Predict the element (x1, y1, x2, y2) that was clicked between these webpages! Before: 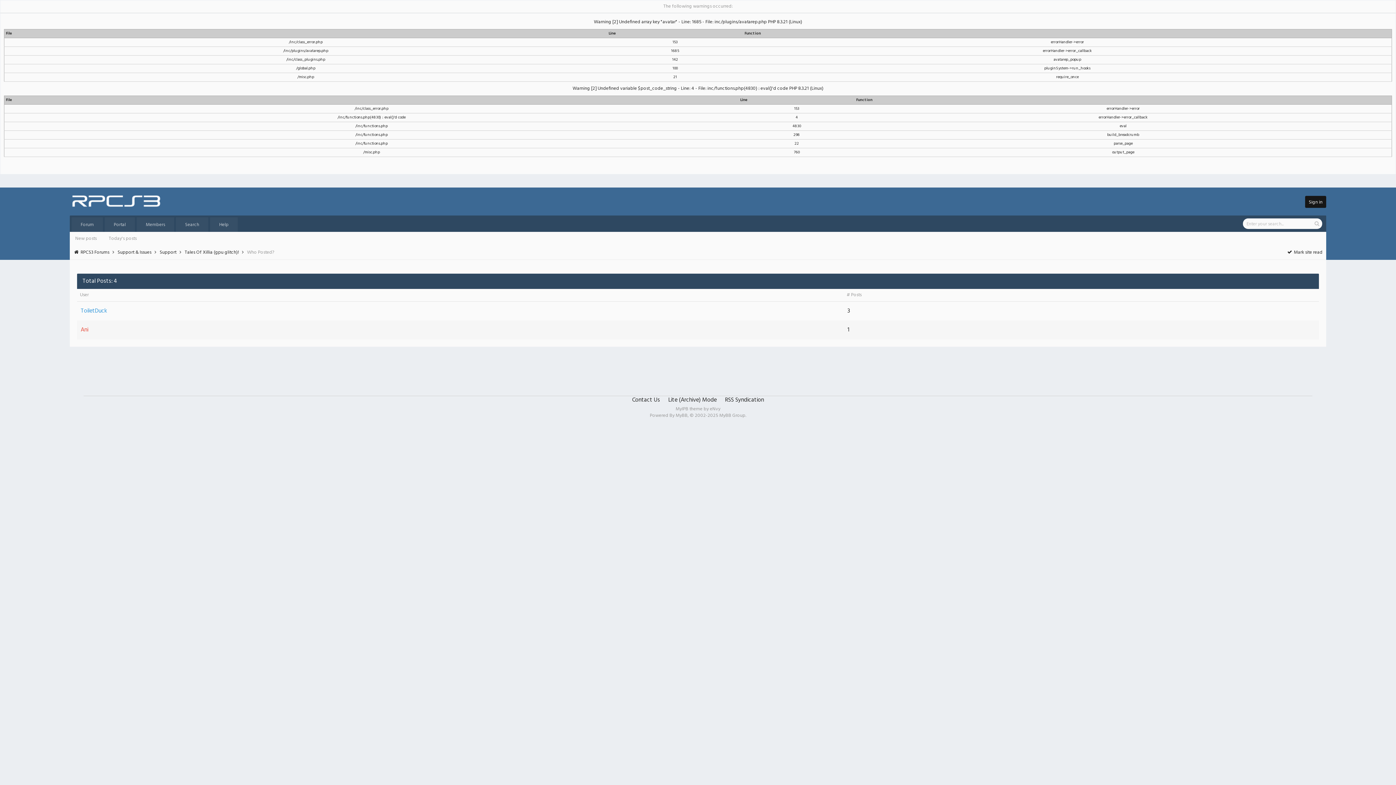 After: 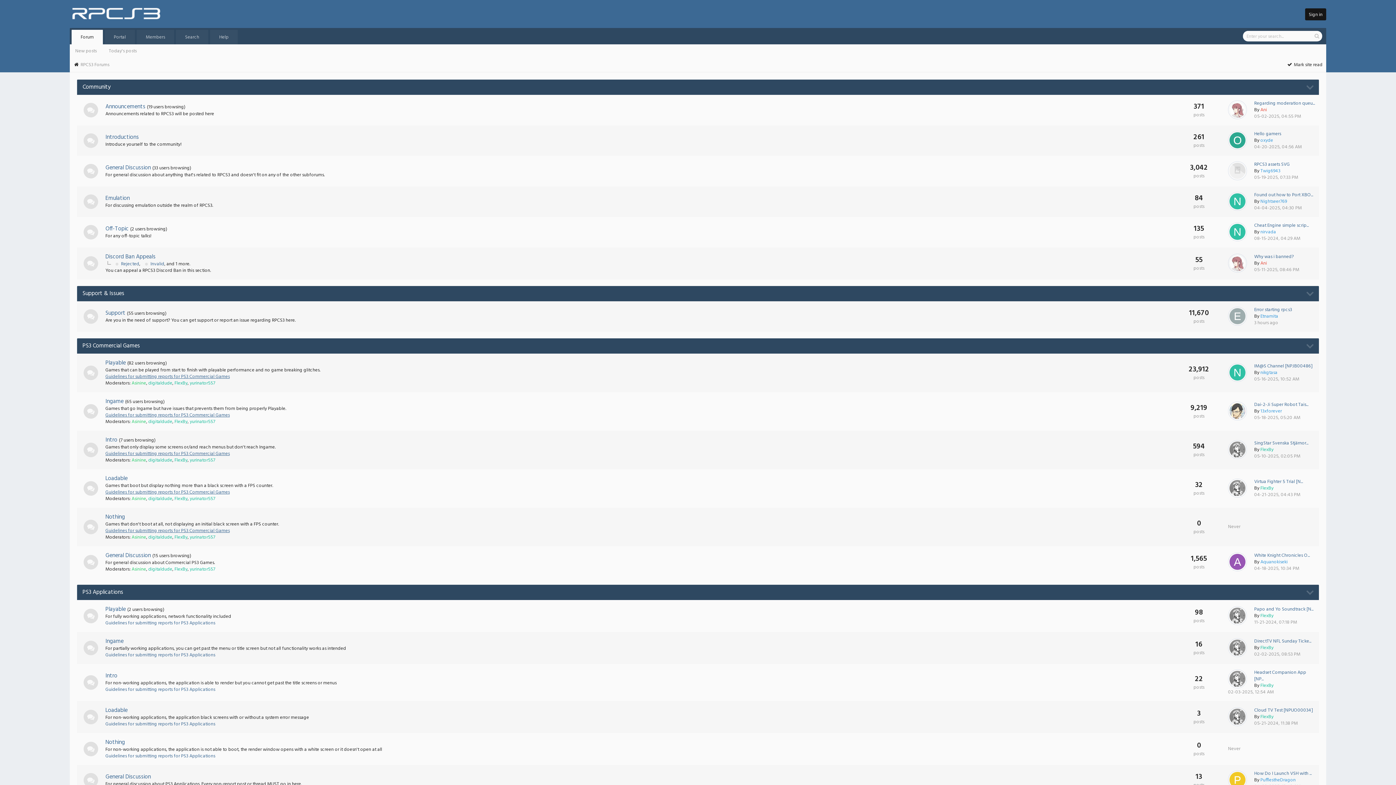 Action: label:  Mark site read bbox: (1287, 248, 1322, 256)